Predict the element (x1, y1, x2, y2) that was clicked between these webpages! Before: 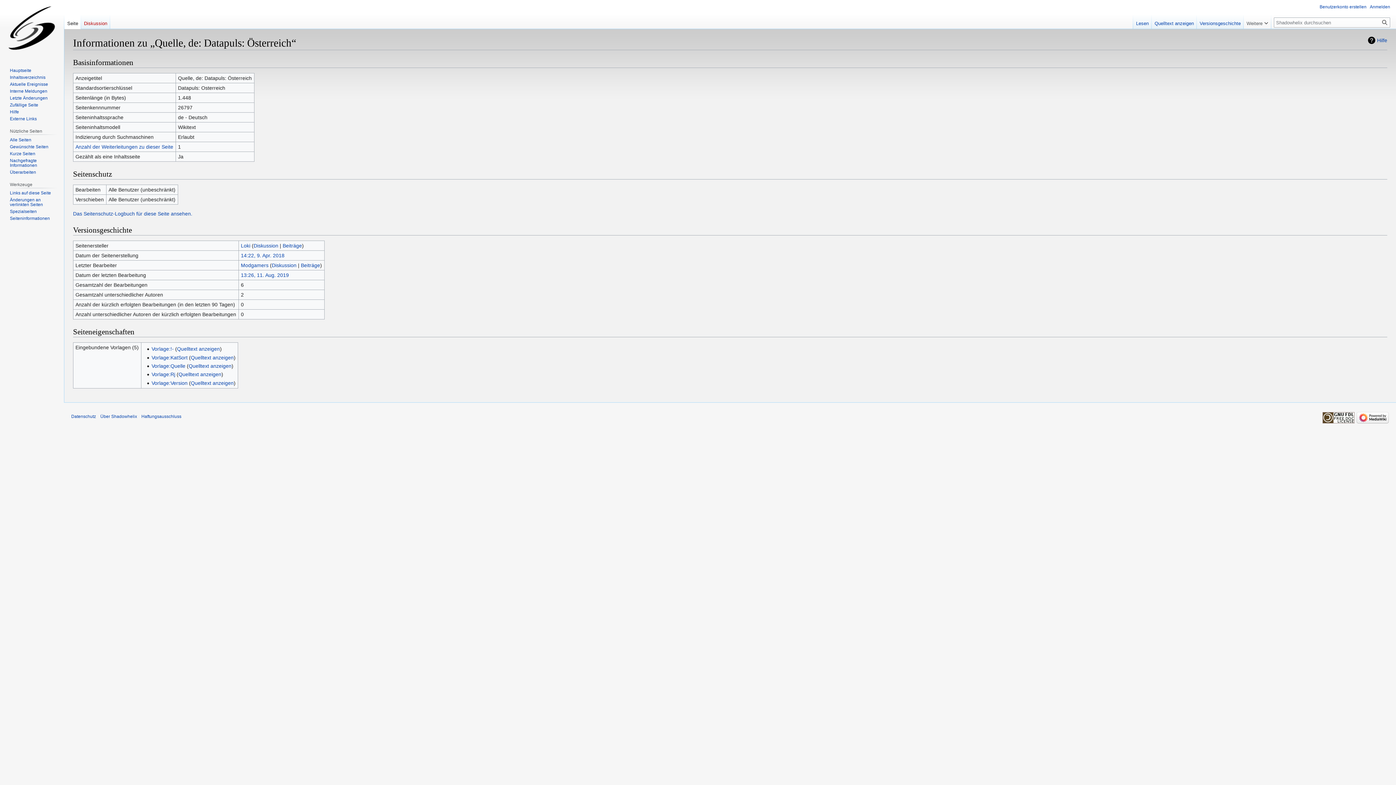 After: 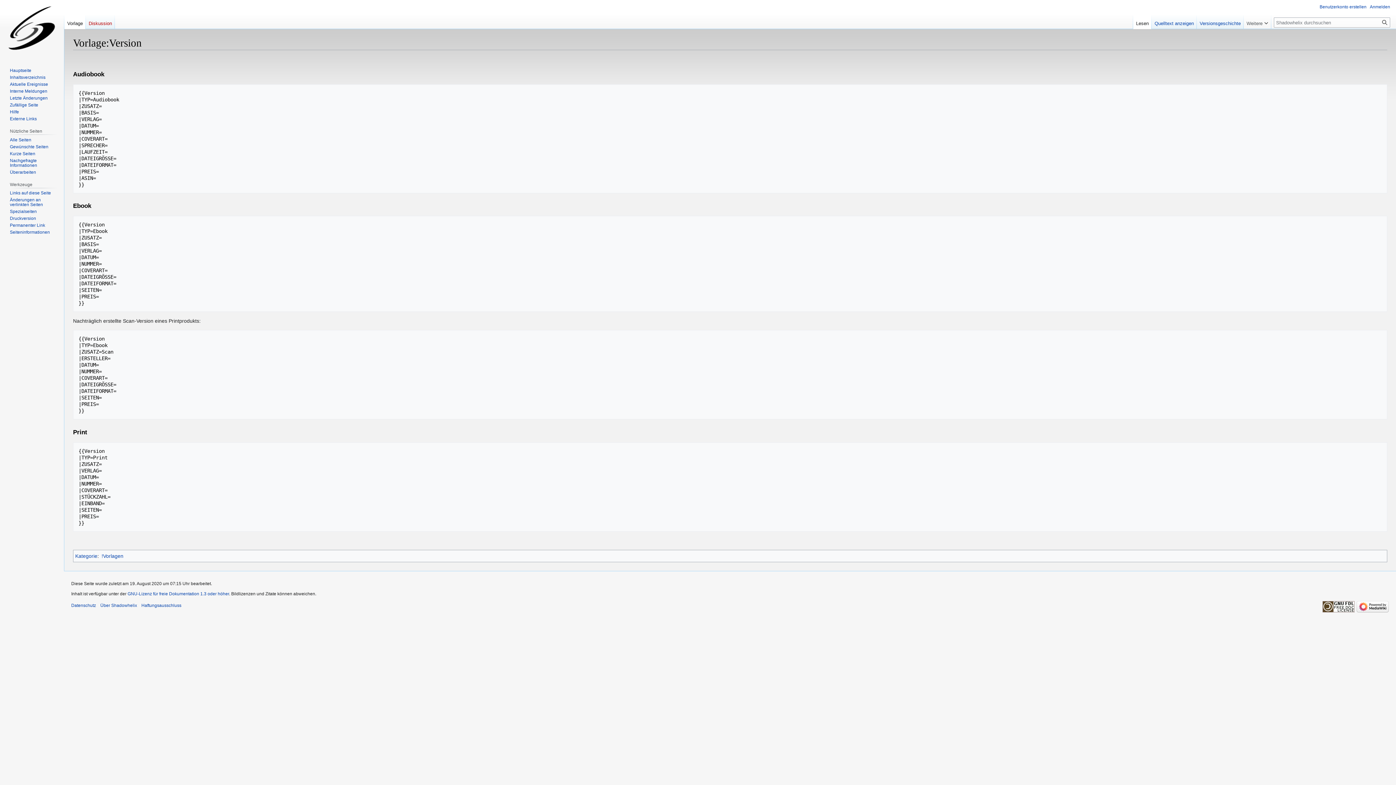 Action: bbox: (151, 380, 187, 386) label: Vorlage:Version